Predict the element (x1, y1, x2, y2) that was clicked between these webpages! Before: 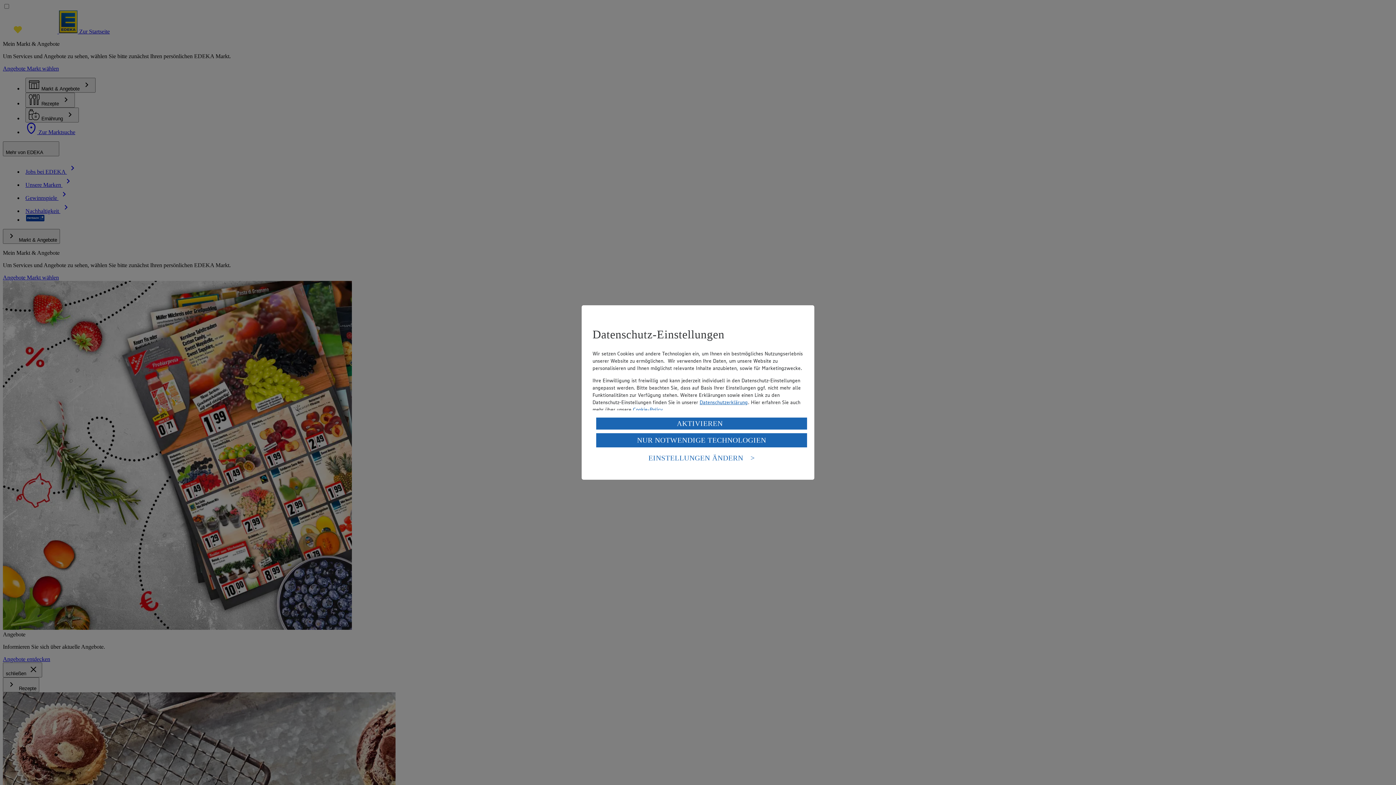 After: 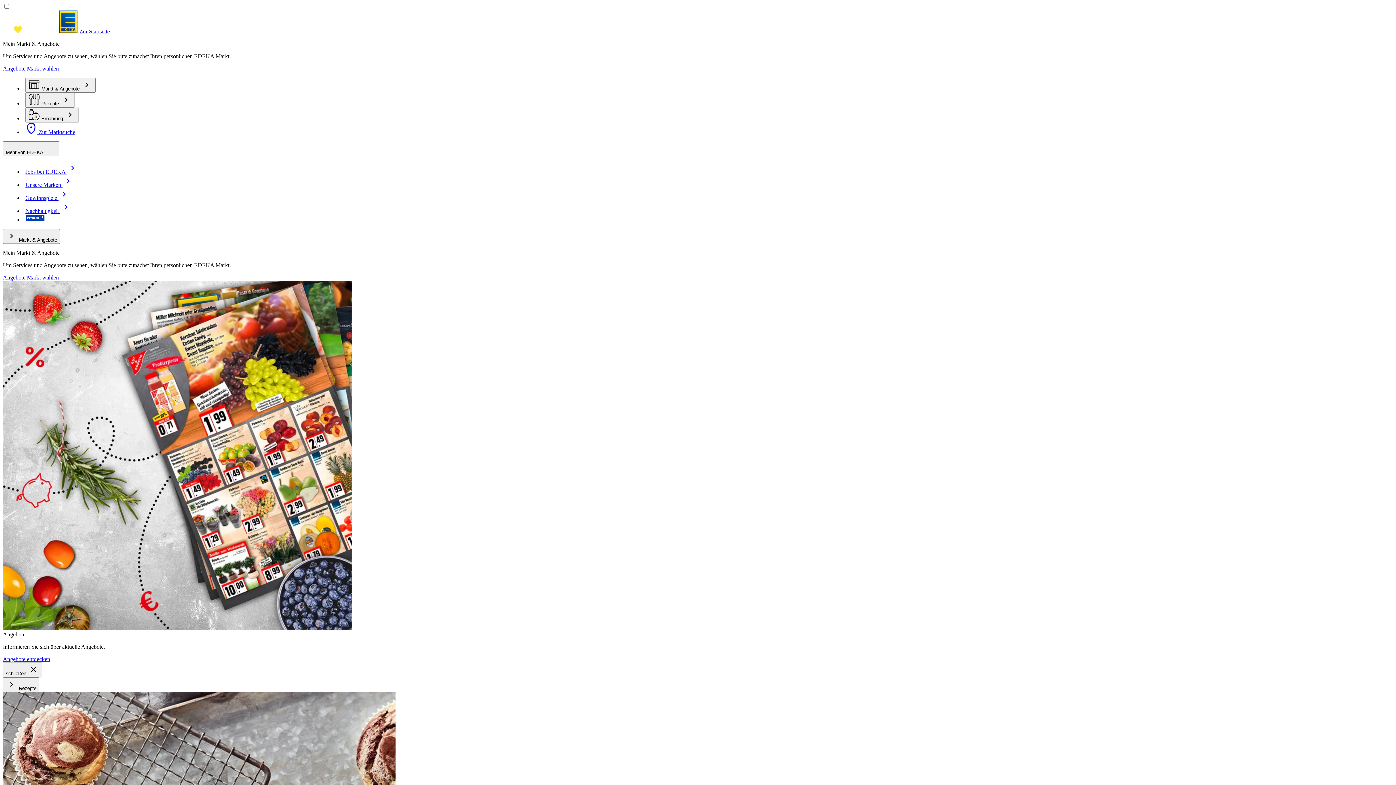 Action: label: NUR NOTWENDIGE TECHNOLOGIEN bbox: (596, 433, 807, 447)